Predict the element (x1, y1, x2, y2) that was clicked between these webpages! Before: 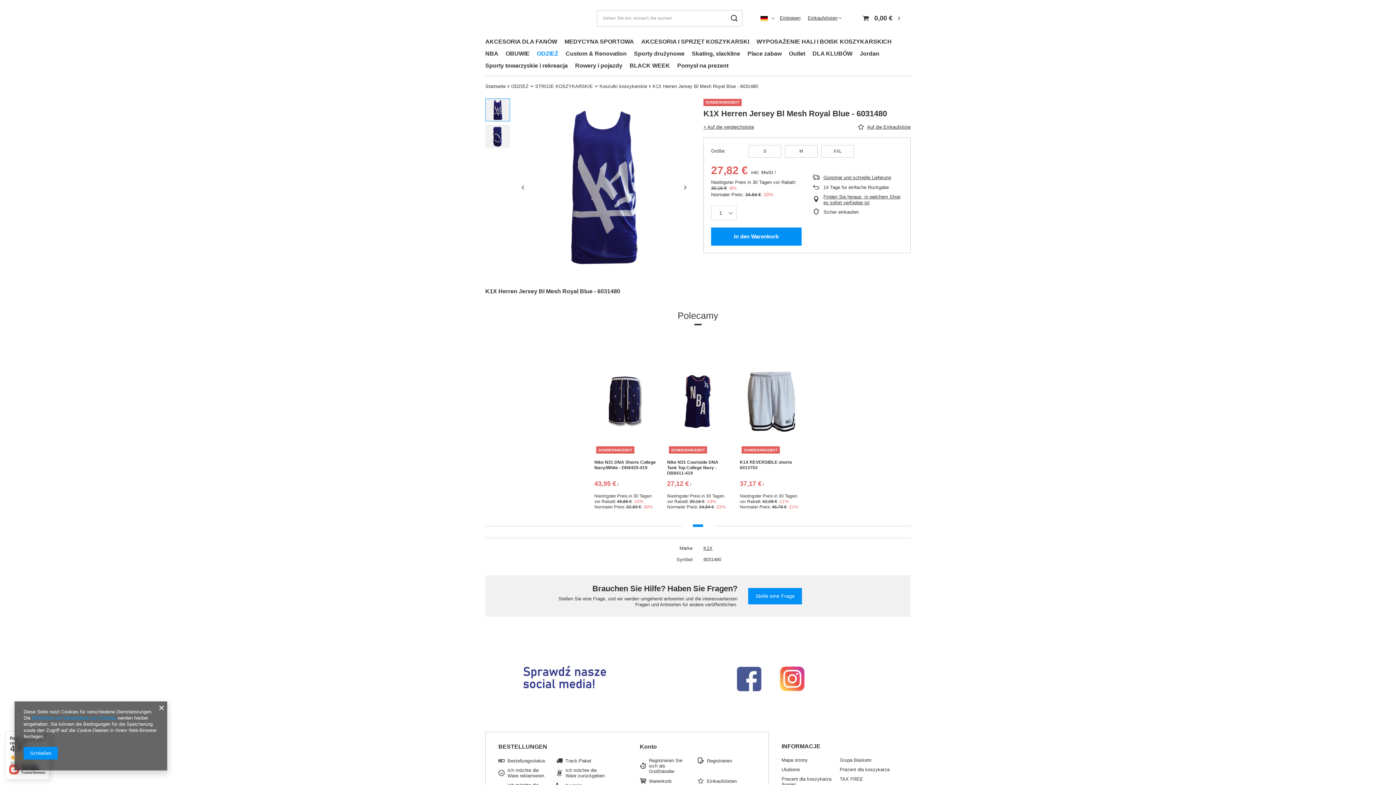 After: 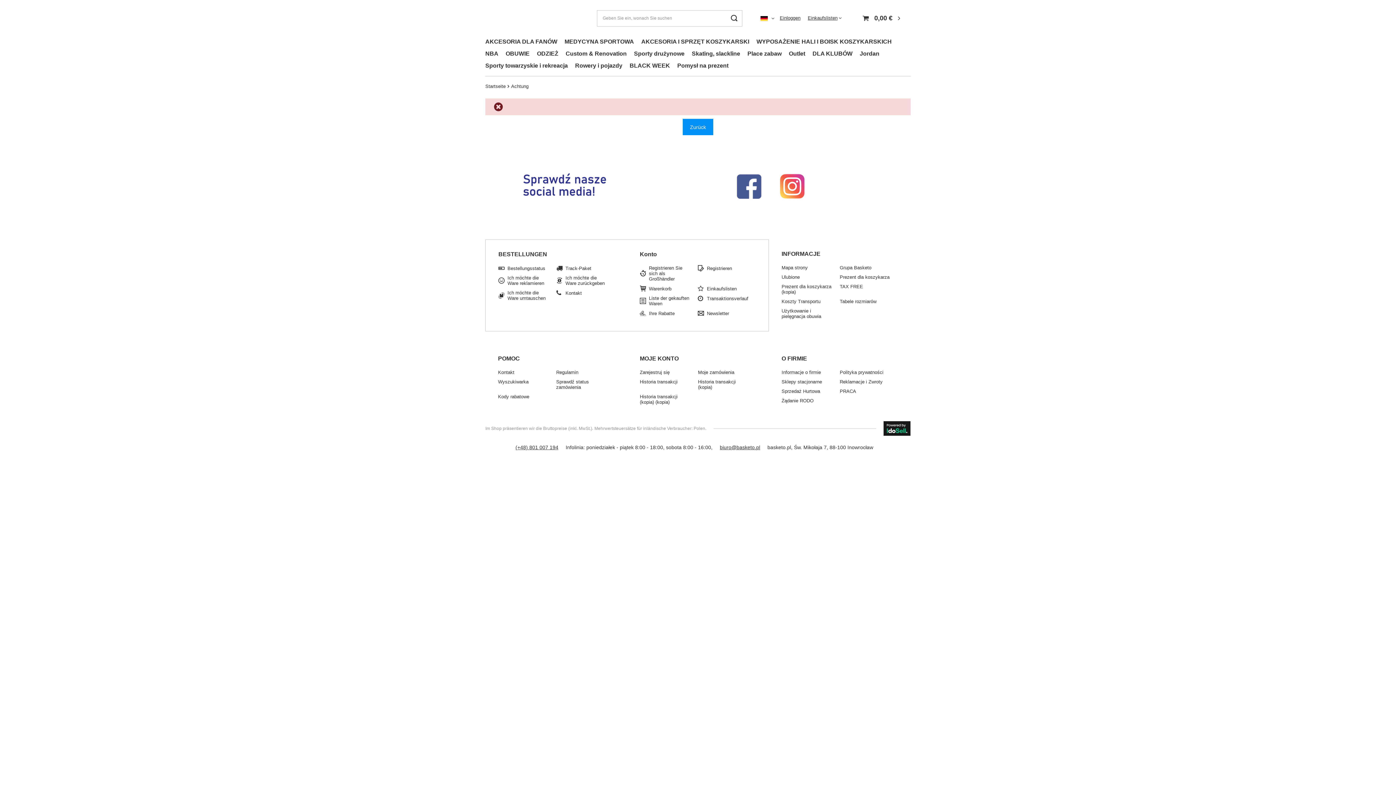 Action: label: Ulubione bbox: (781, 767, 834, 772)